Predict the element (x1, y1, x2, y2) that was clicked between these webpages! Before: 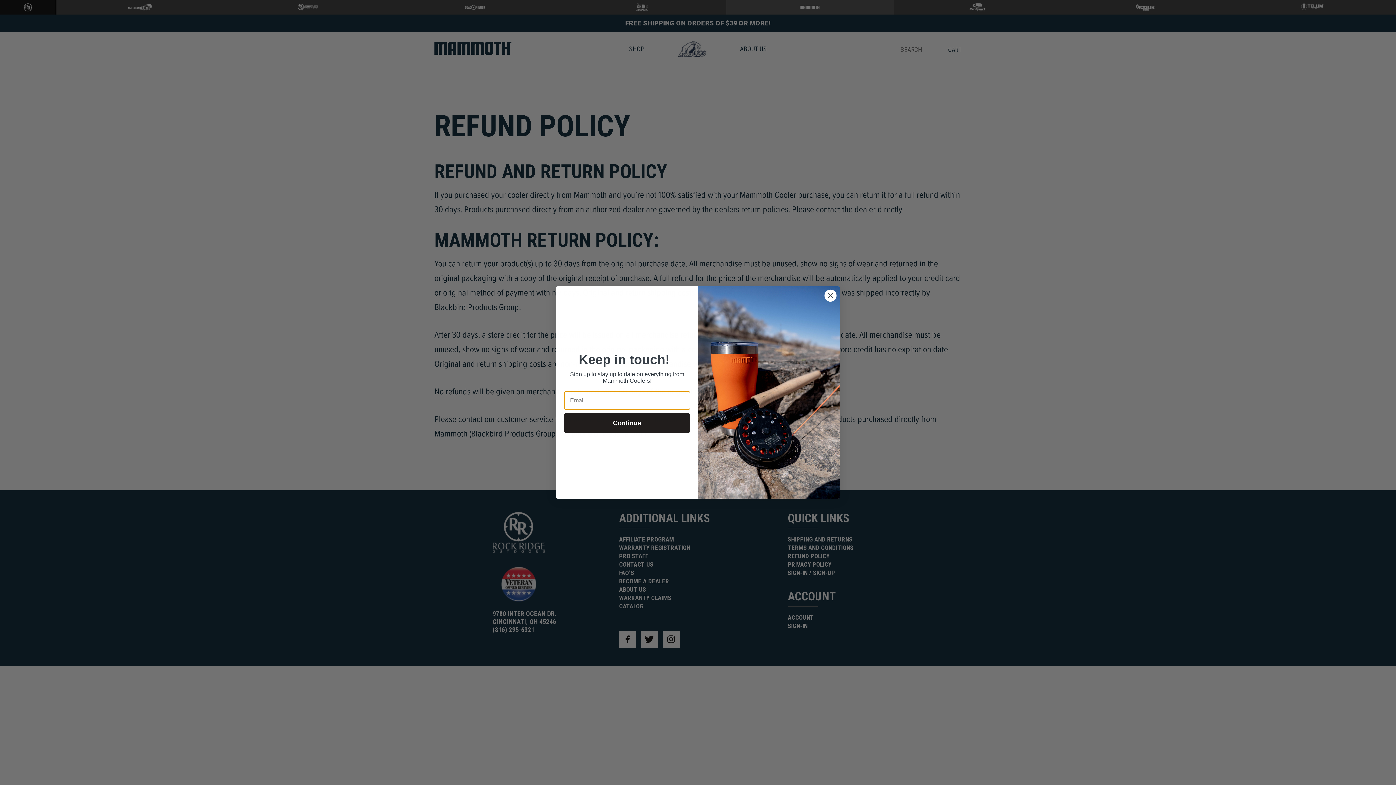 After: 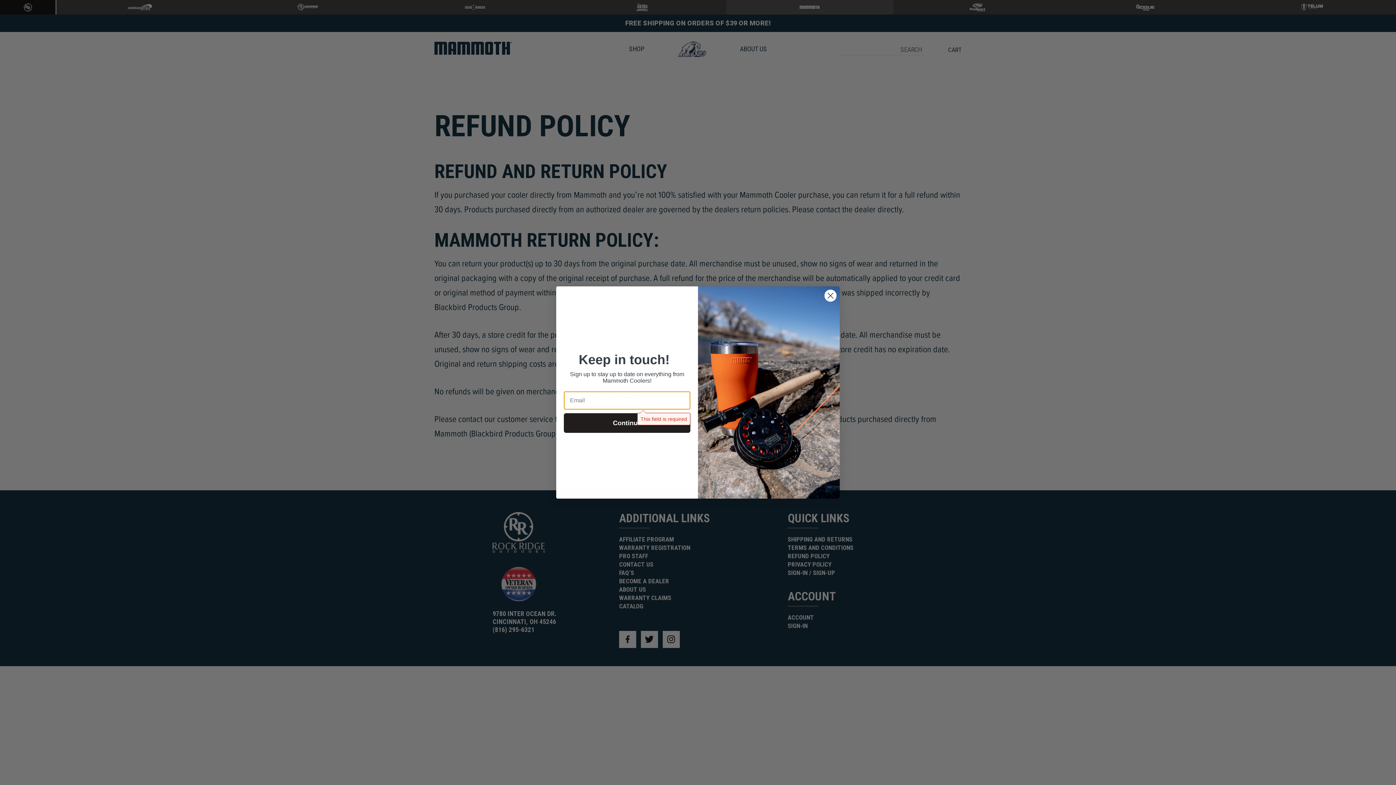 Action: bbox: (564, 413, 690, 433) label: Continue